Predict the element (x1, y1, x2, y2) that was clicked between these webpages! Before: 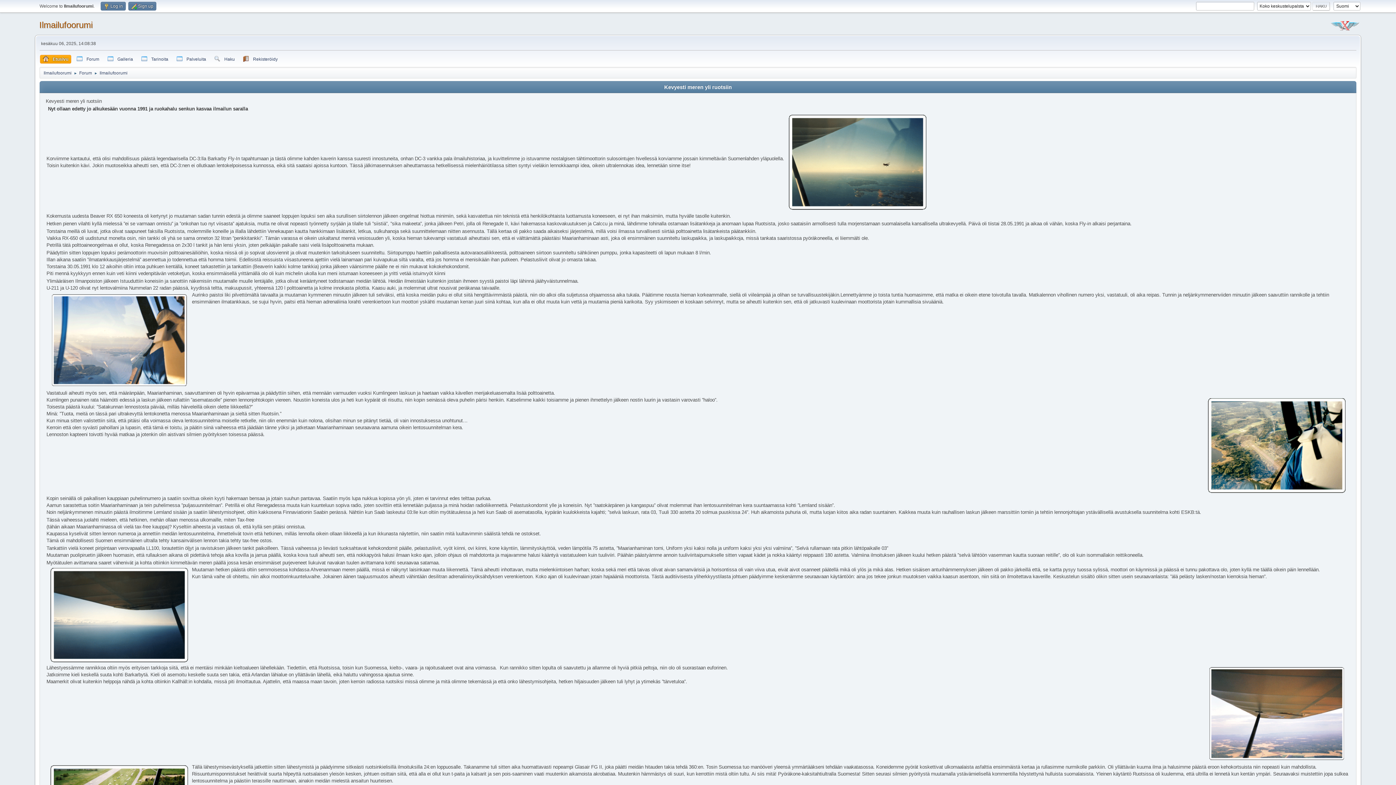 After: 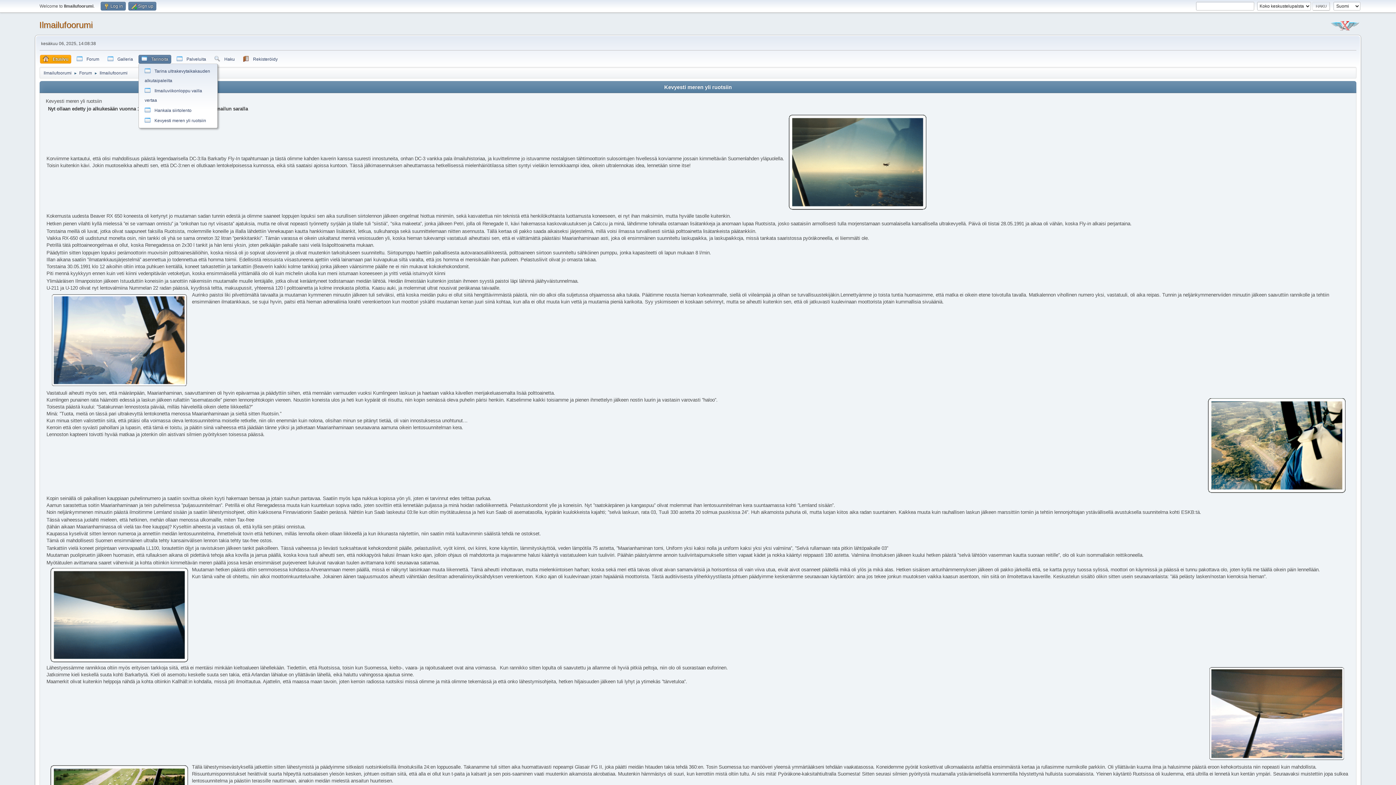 Action: bbox: (138, 54, 171, 63) label:  Tarinoita